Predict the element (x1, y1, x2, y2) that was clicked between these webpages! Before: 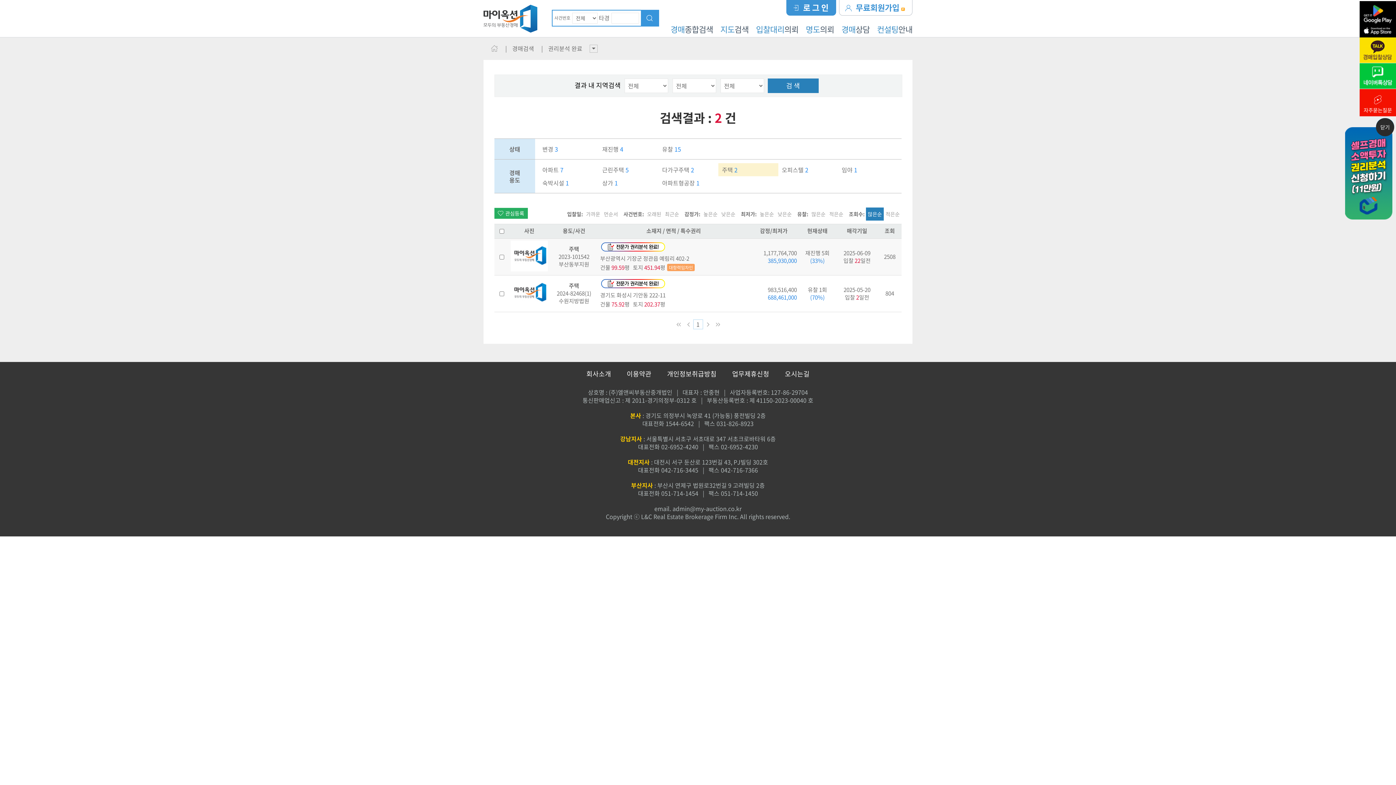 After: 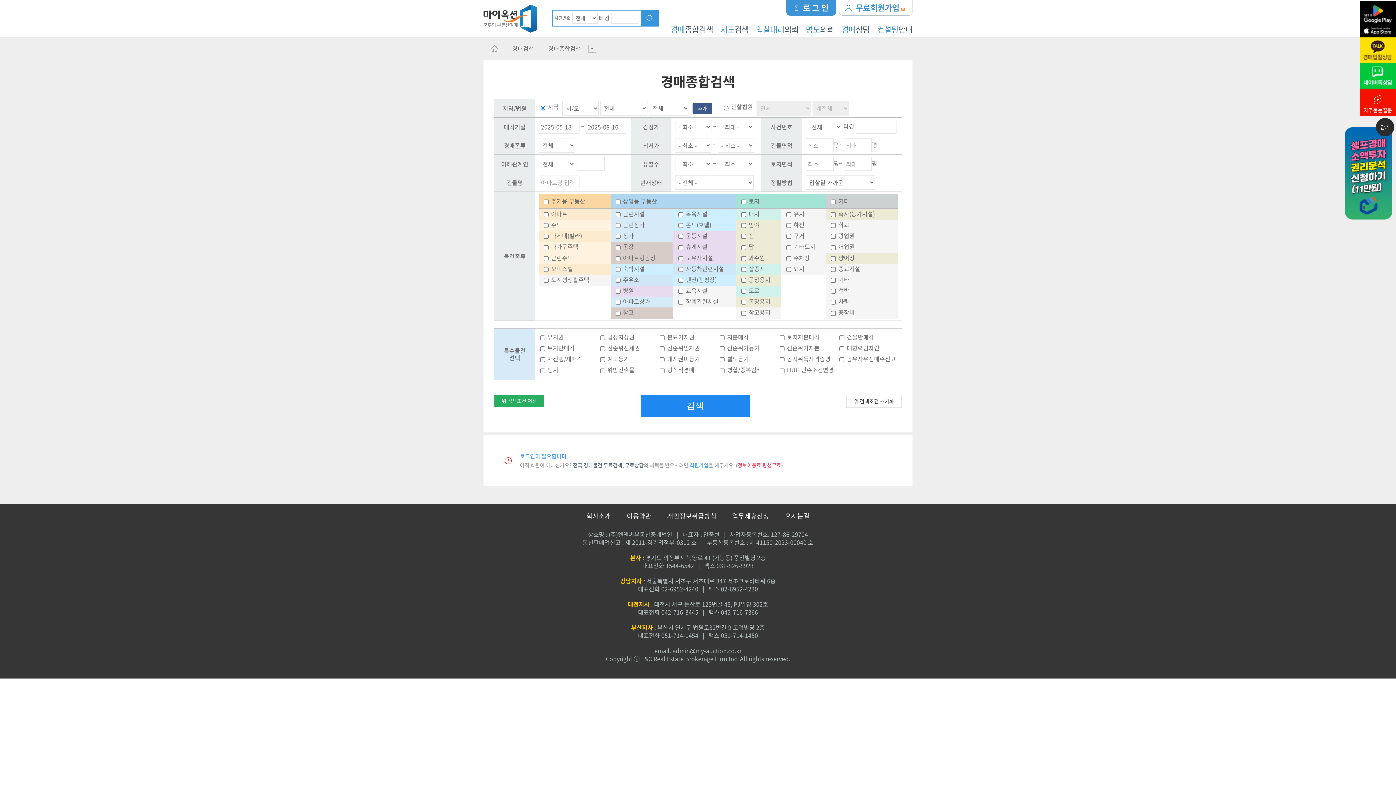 Action: label: 경매종합검색 bbox: (670, 25, 713, 33)